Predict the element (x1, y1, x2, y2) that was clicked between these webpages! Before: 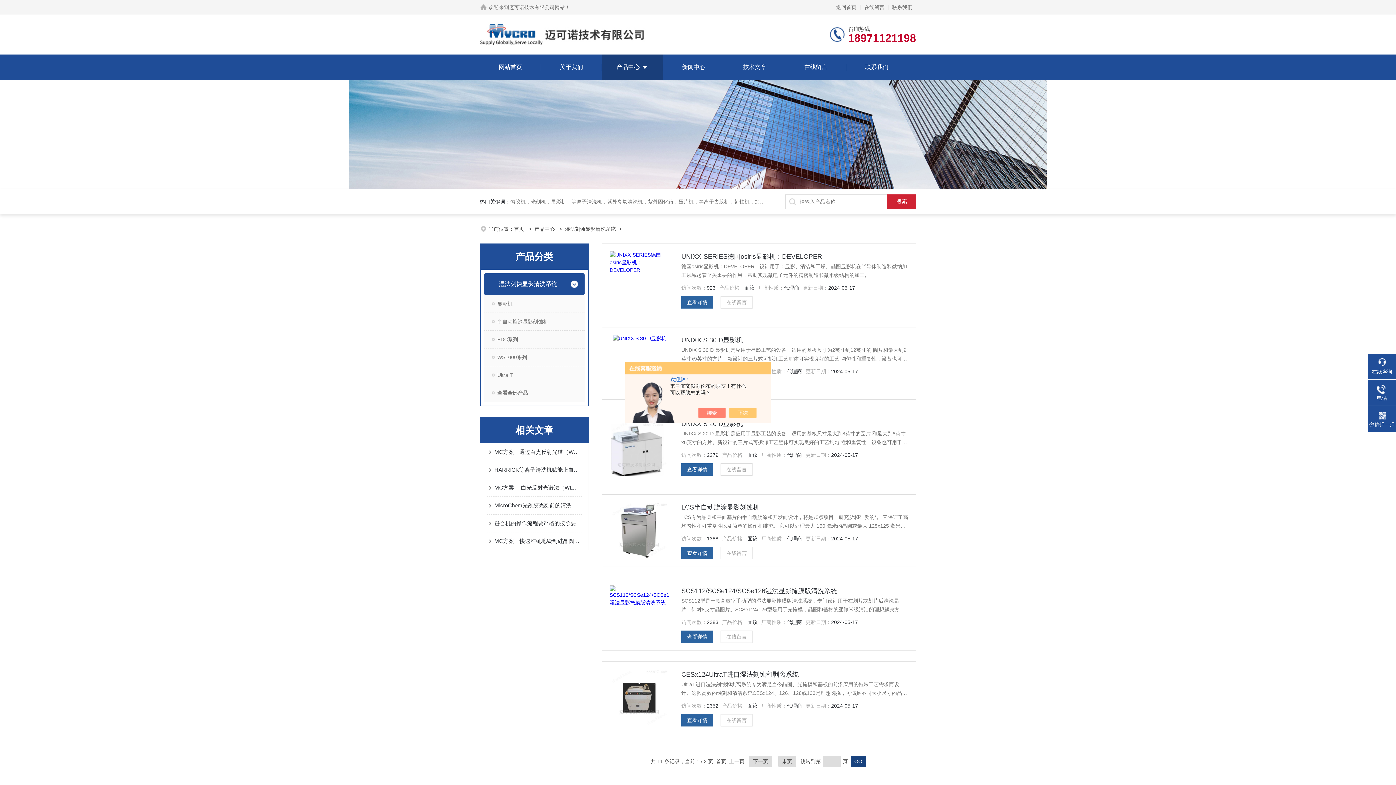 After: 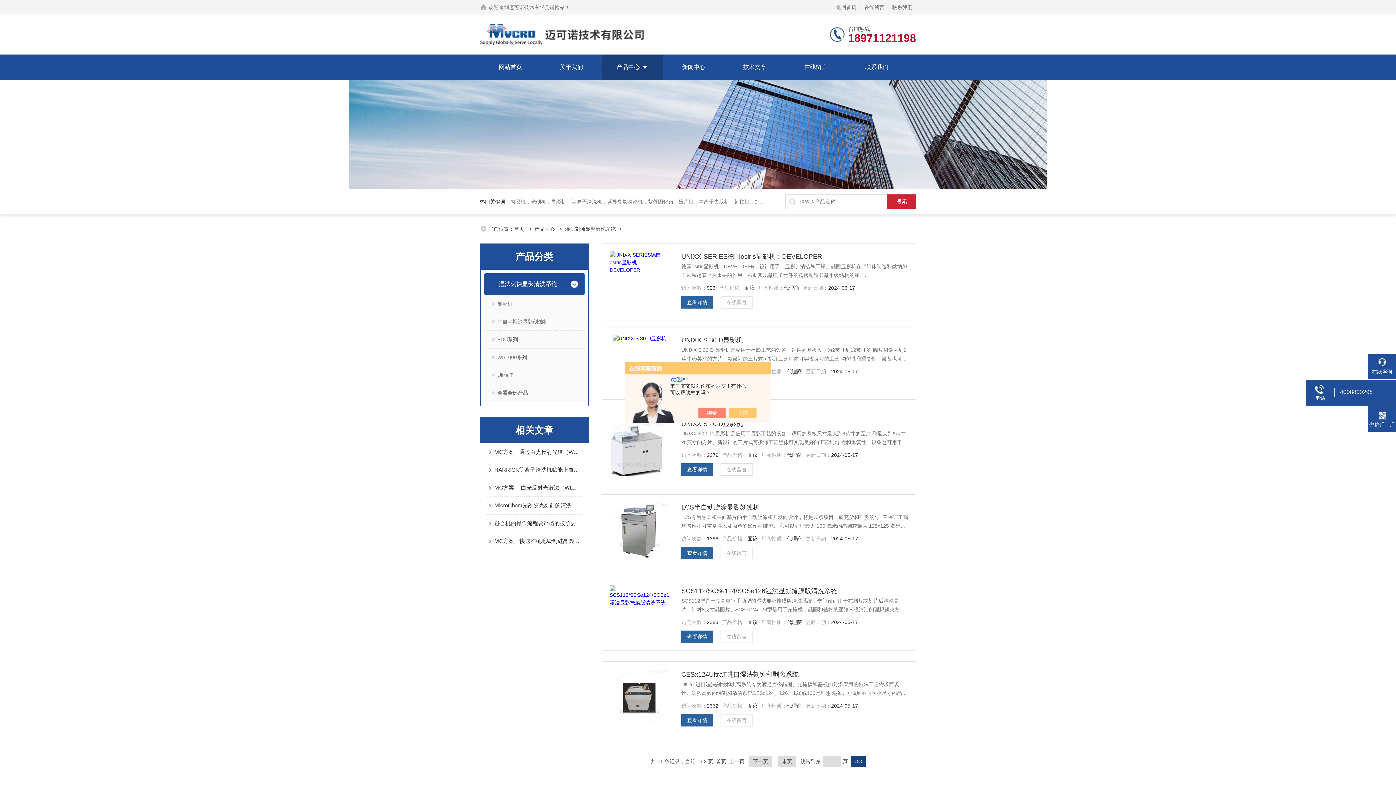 Action: bbox: (1368, 384, 1396, 401) label: 电话